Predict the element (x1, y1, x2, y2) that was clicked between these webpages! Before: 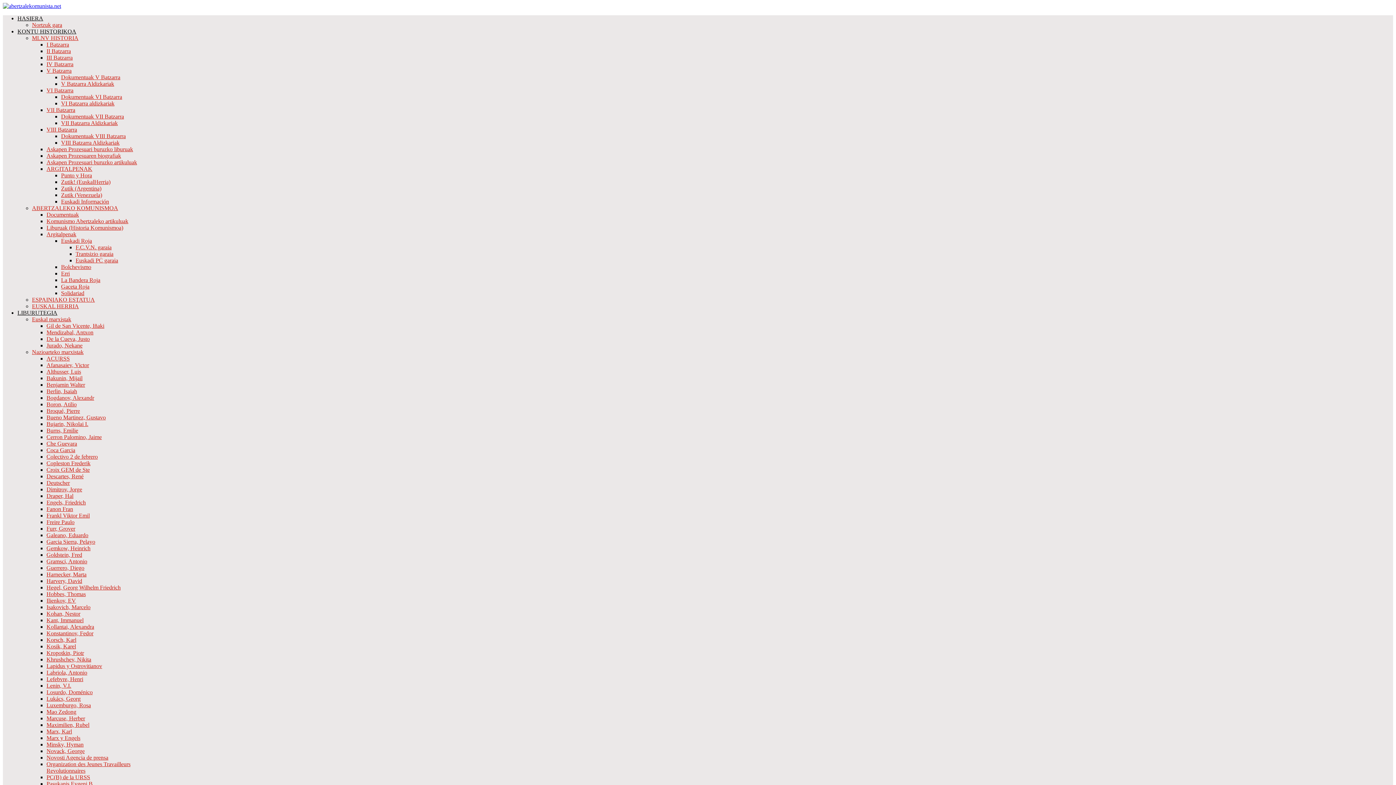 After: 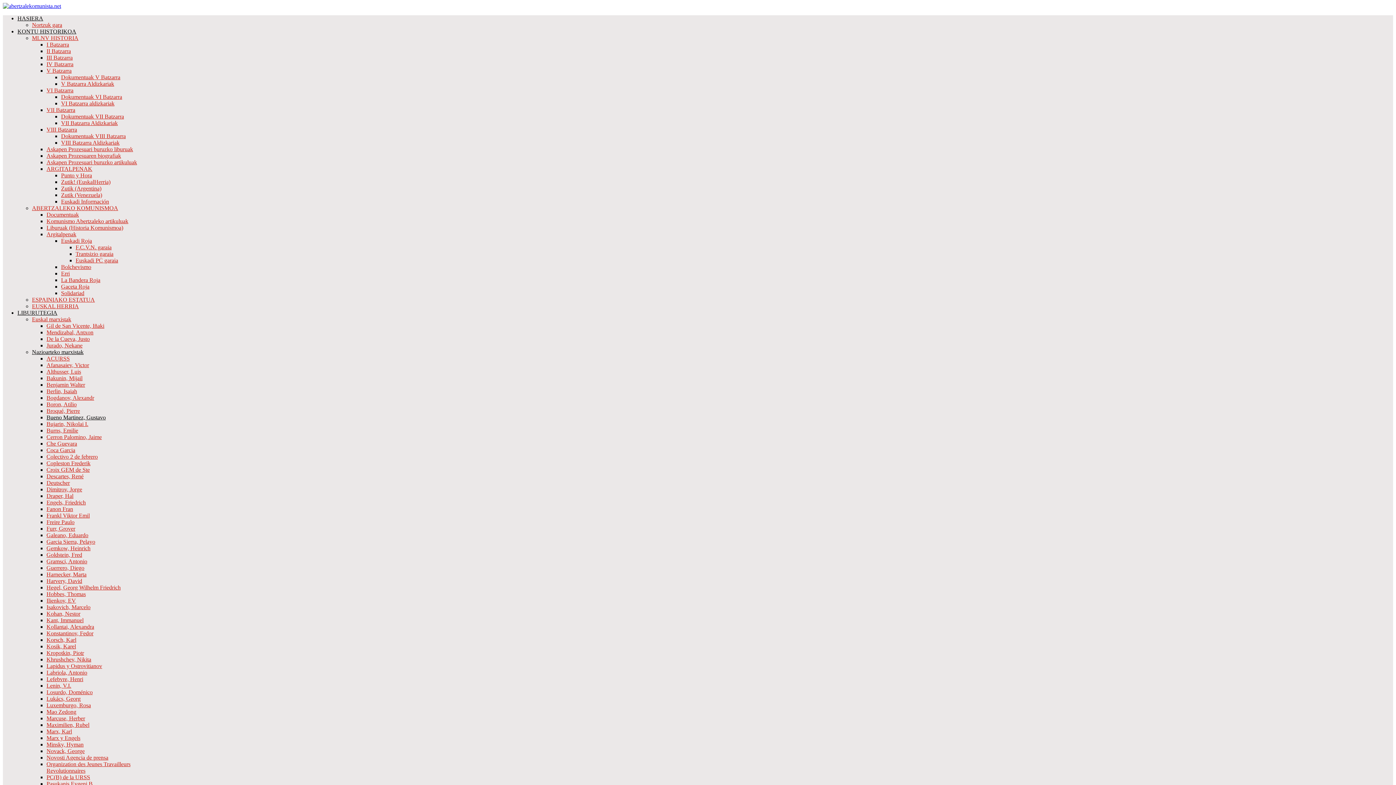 Action: bbox: (46, 414, 105, 420) label: Bueno Martinez, Gustavo